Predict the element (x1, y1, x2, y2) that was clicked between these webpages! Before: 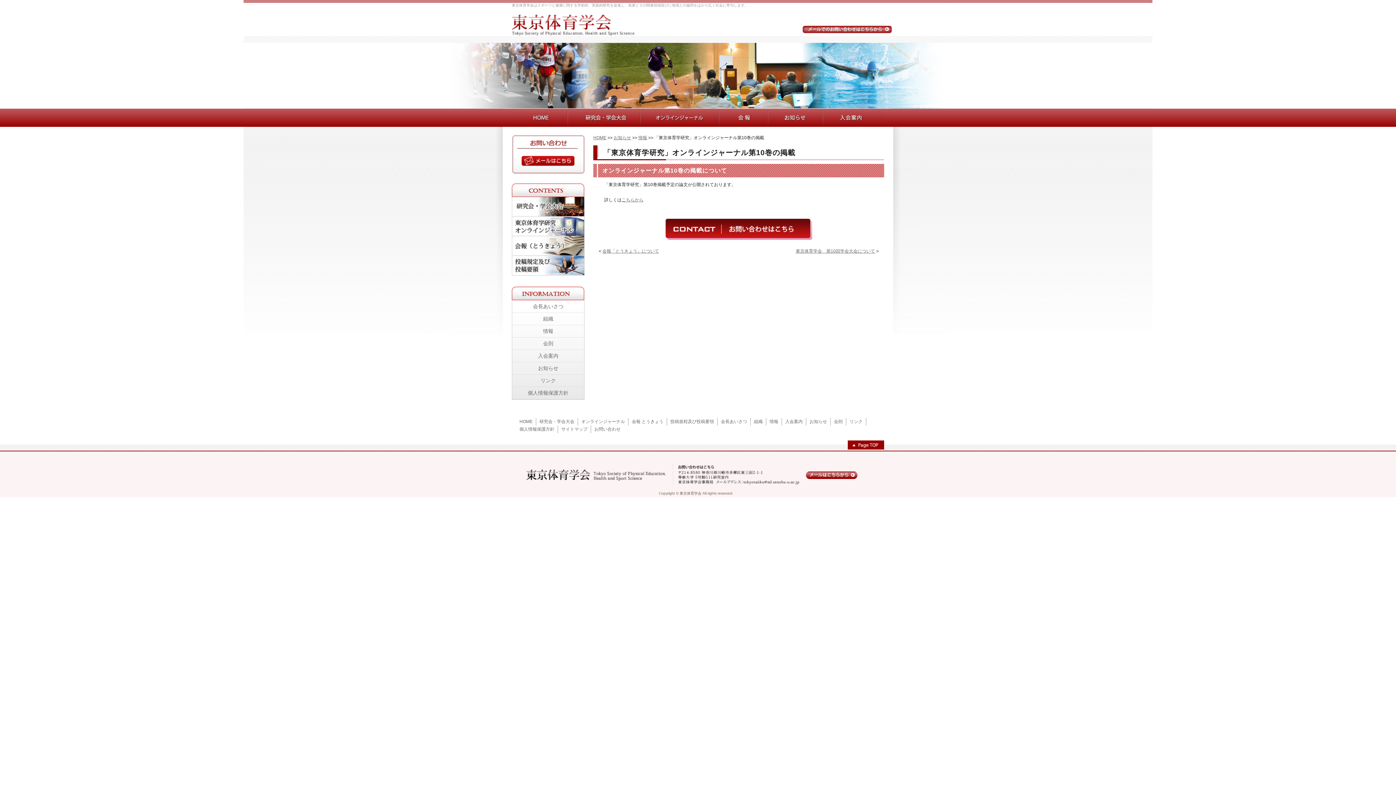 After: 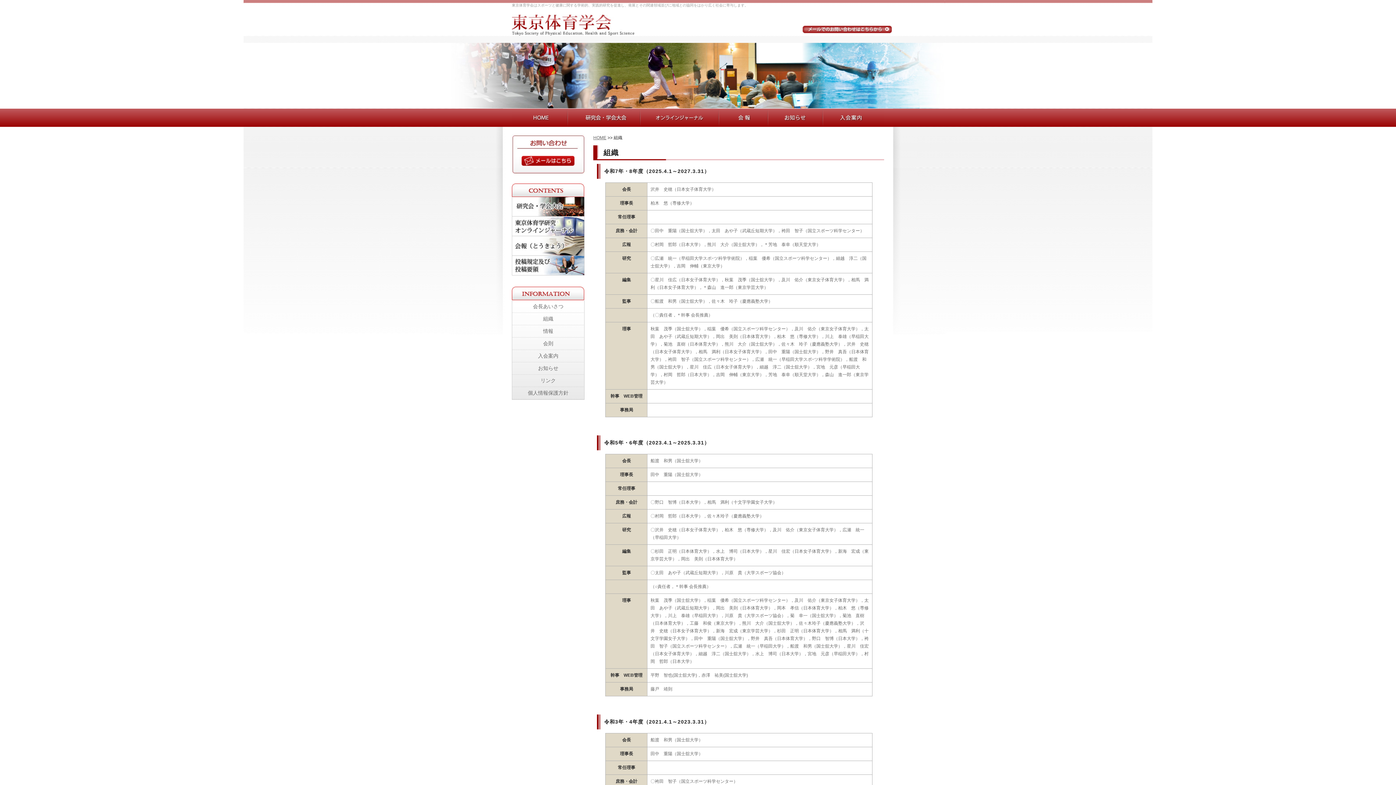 Action: label: 組織 bbox: (754, 419, 762, 424)